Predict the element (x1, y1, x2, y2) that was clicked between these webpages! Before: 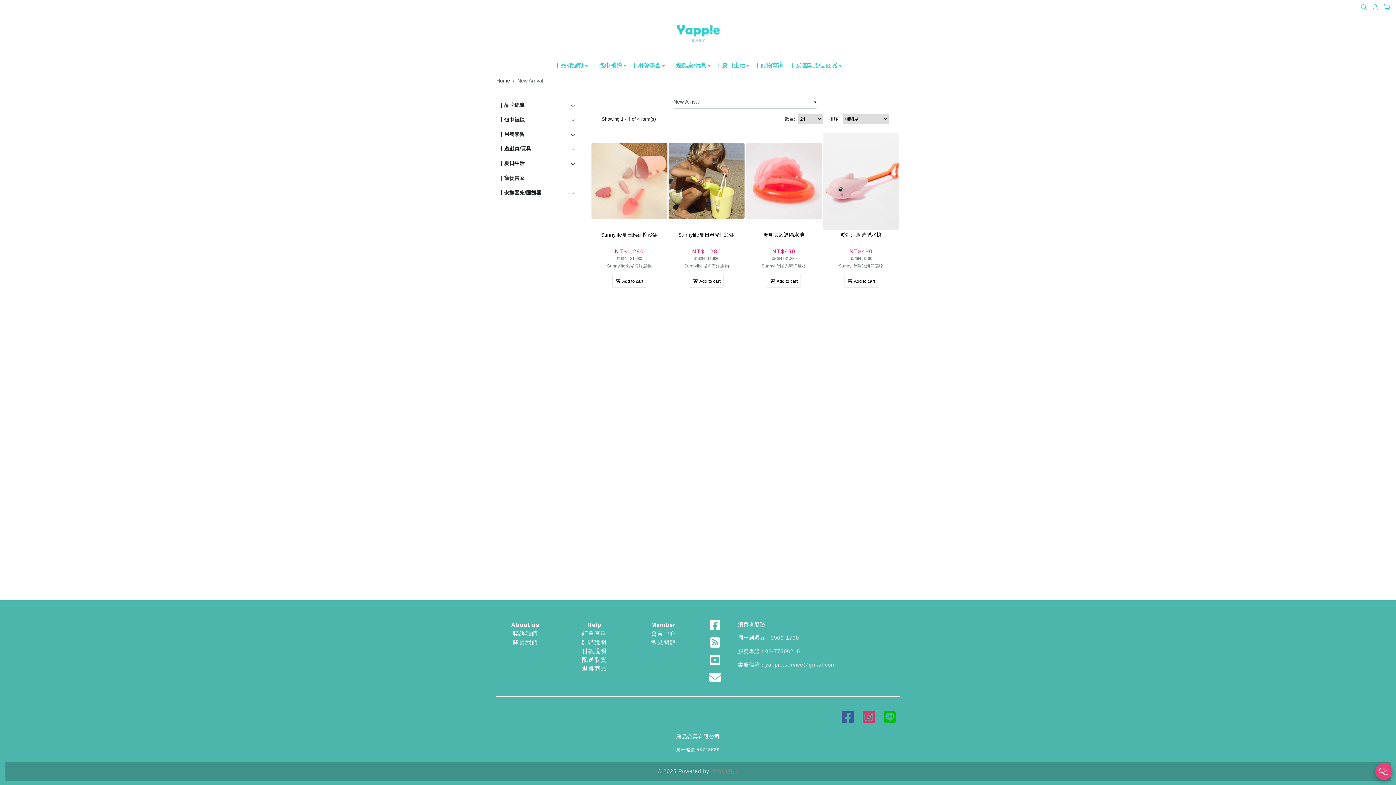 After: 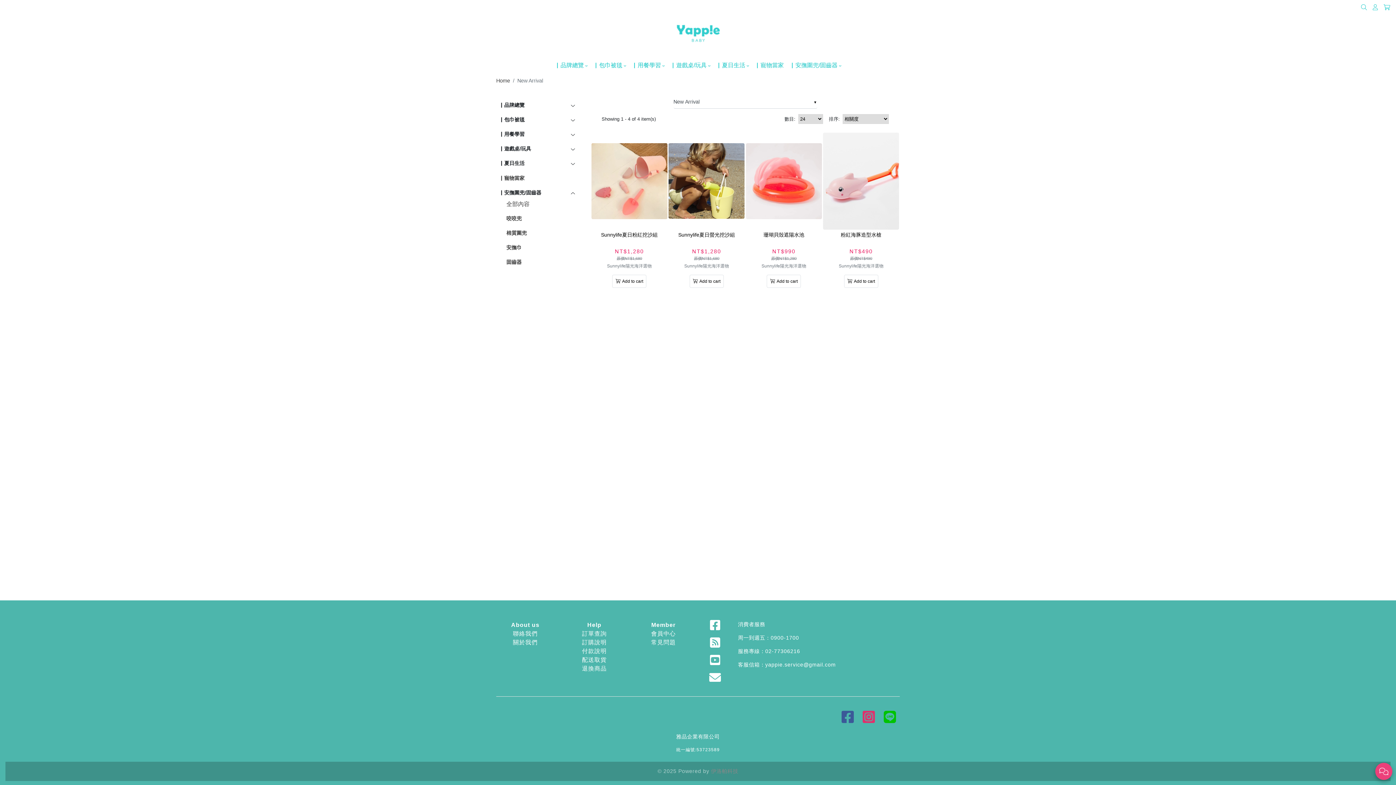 Action: label: ▏安撫圍兜/固齒器 bbox: (499, 185, 577, 200)